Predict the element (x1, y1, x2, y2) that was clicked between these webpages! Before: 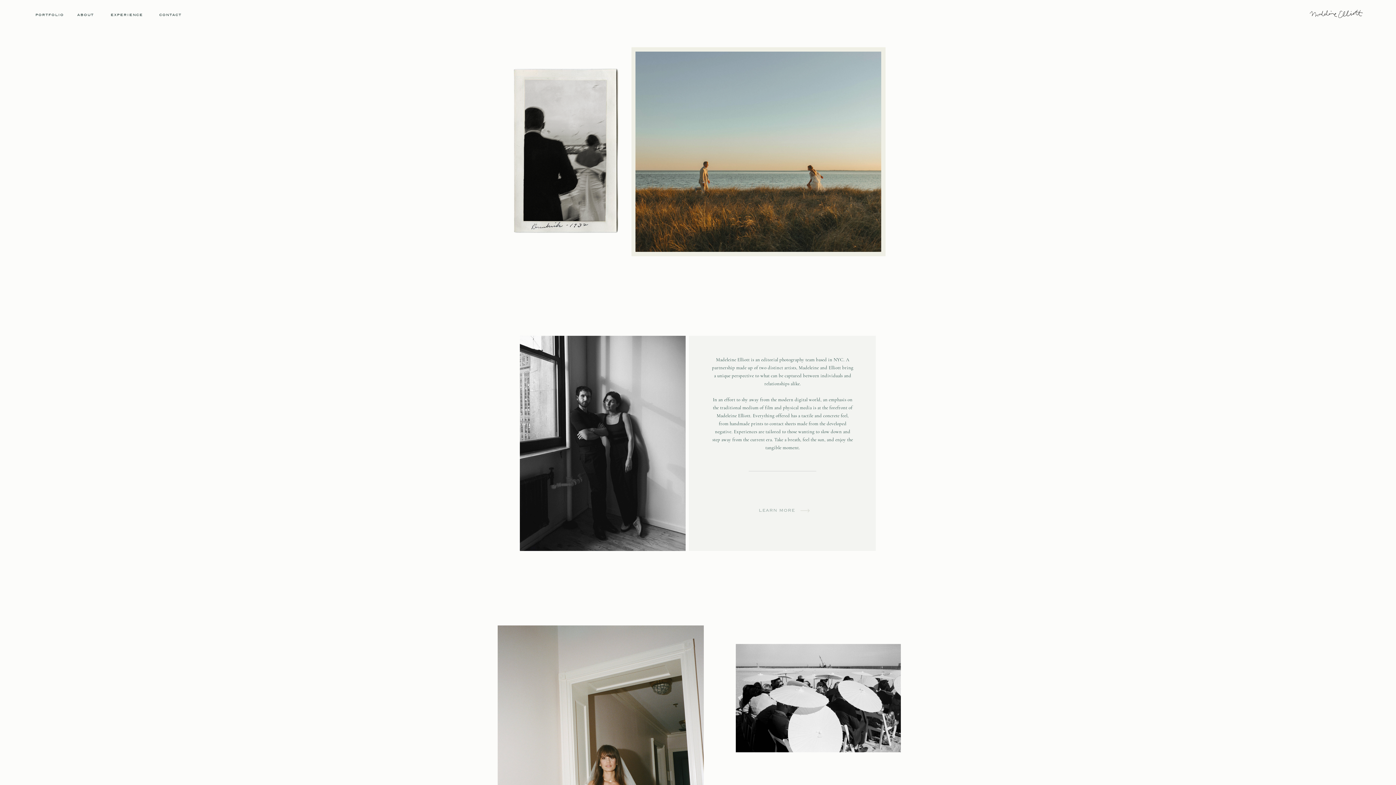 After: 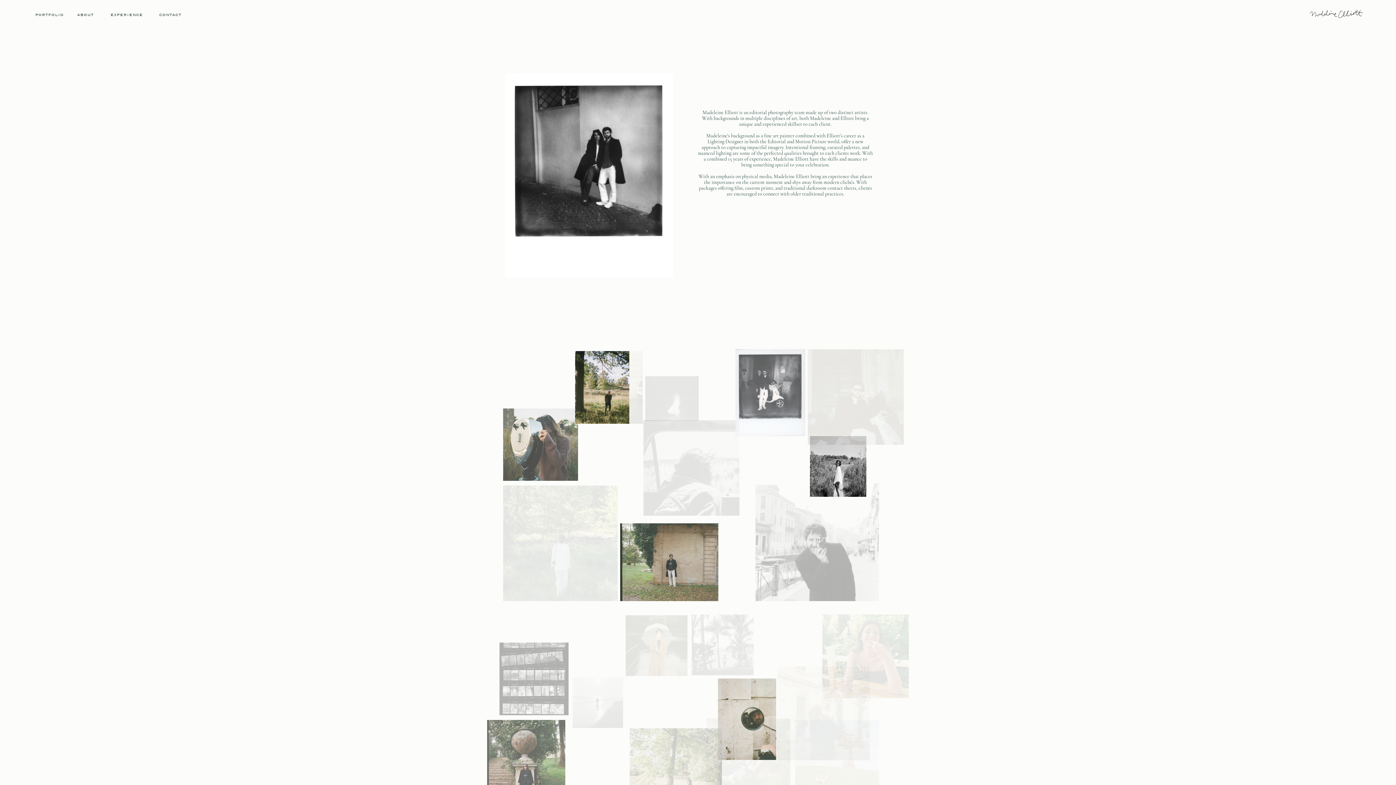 Action: bbox: (754, 498, 799, 523) label: LEARN MORE